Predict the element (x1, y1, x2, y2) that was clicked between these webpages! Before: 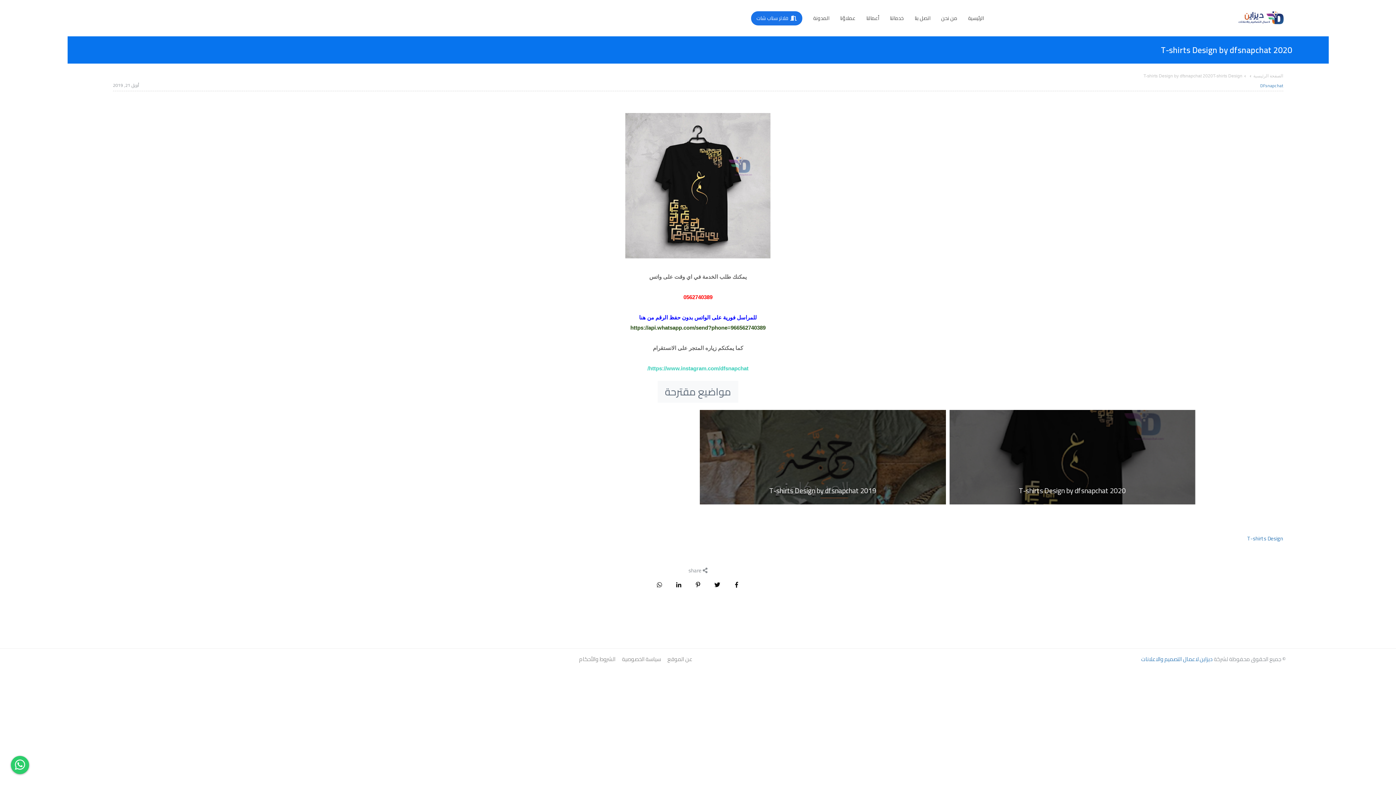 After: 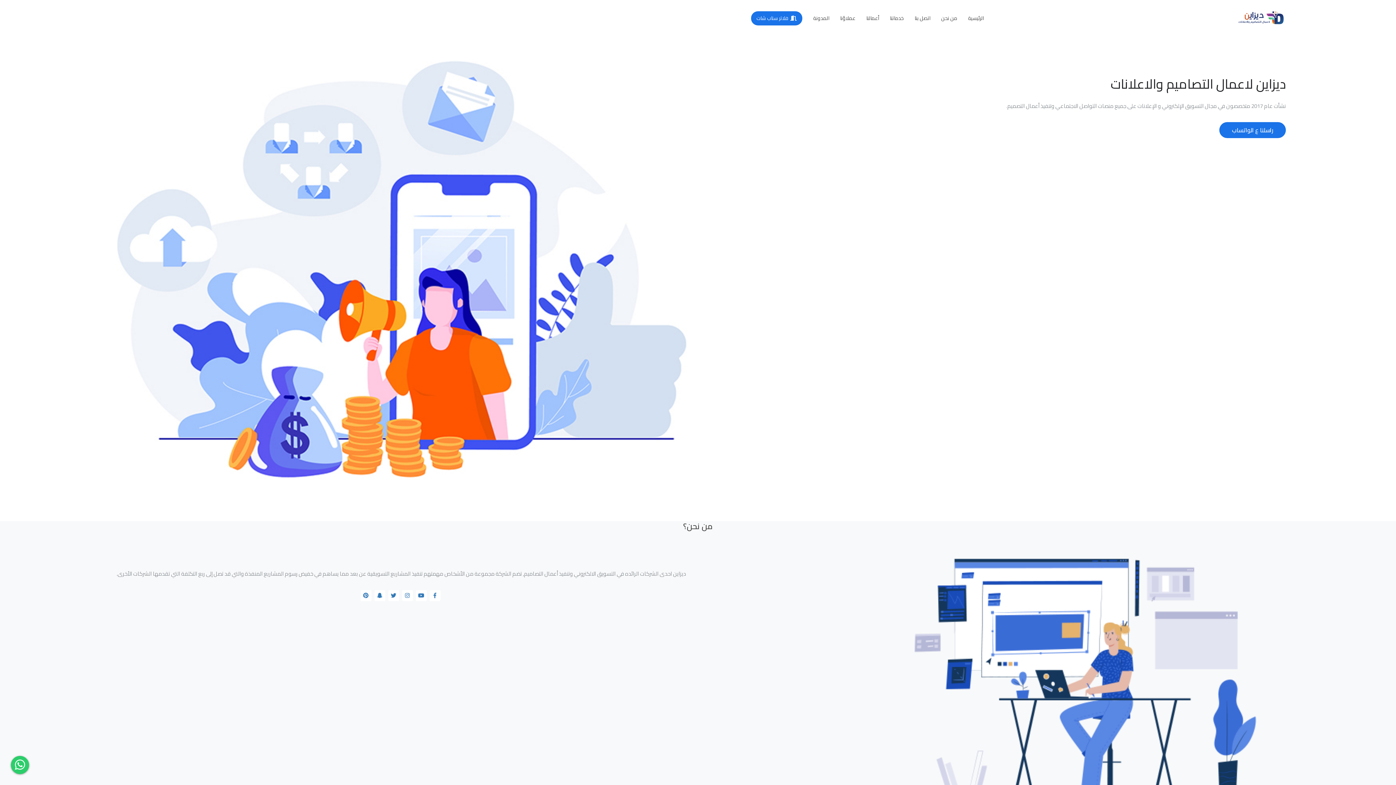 Action: bbox: (1248, 72, 1283, 79) label: الصفحة الرئيسية